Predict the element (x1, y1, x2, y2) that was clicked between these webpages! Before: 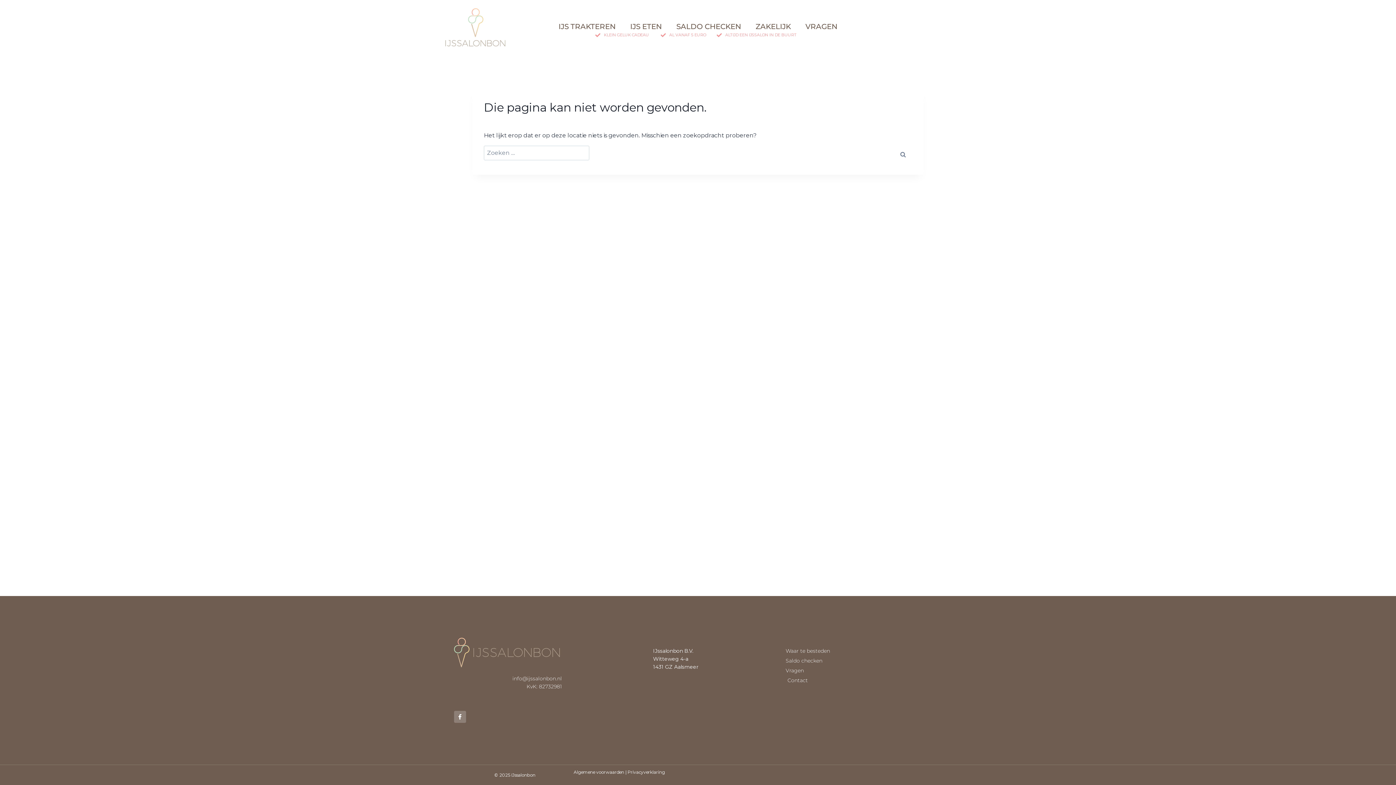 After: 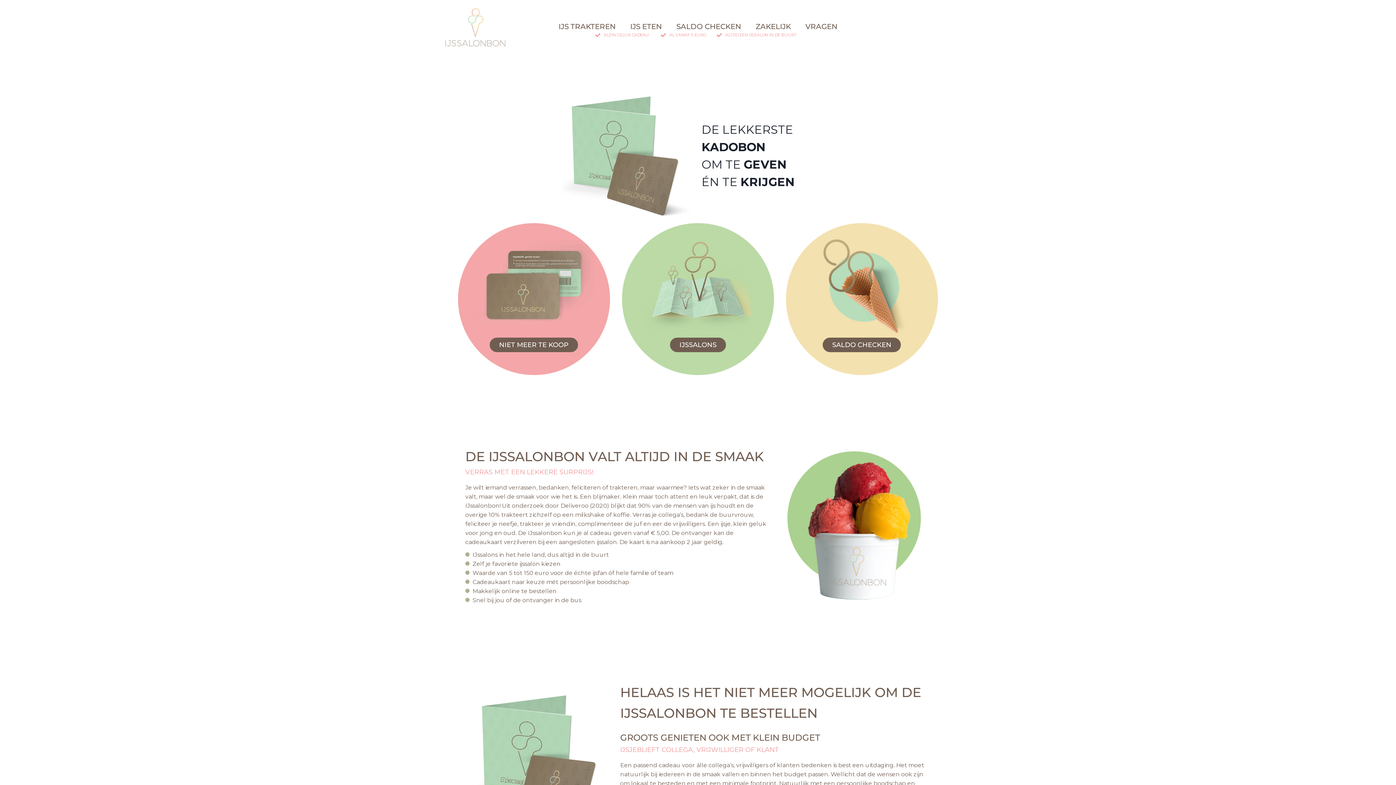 Action: label: ZAKELIJK bbox: (748, 17, 798, 35)